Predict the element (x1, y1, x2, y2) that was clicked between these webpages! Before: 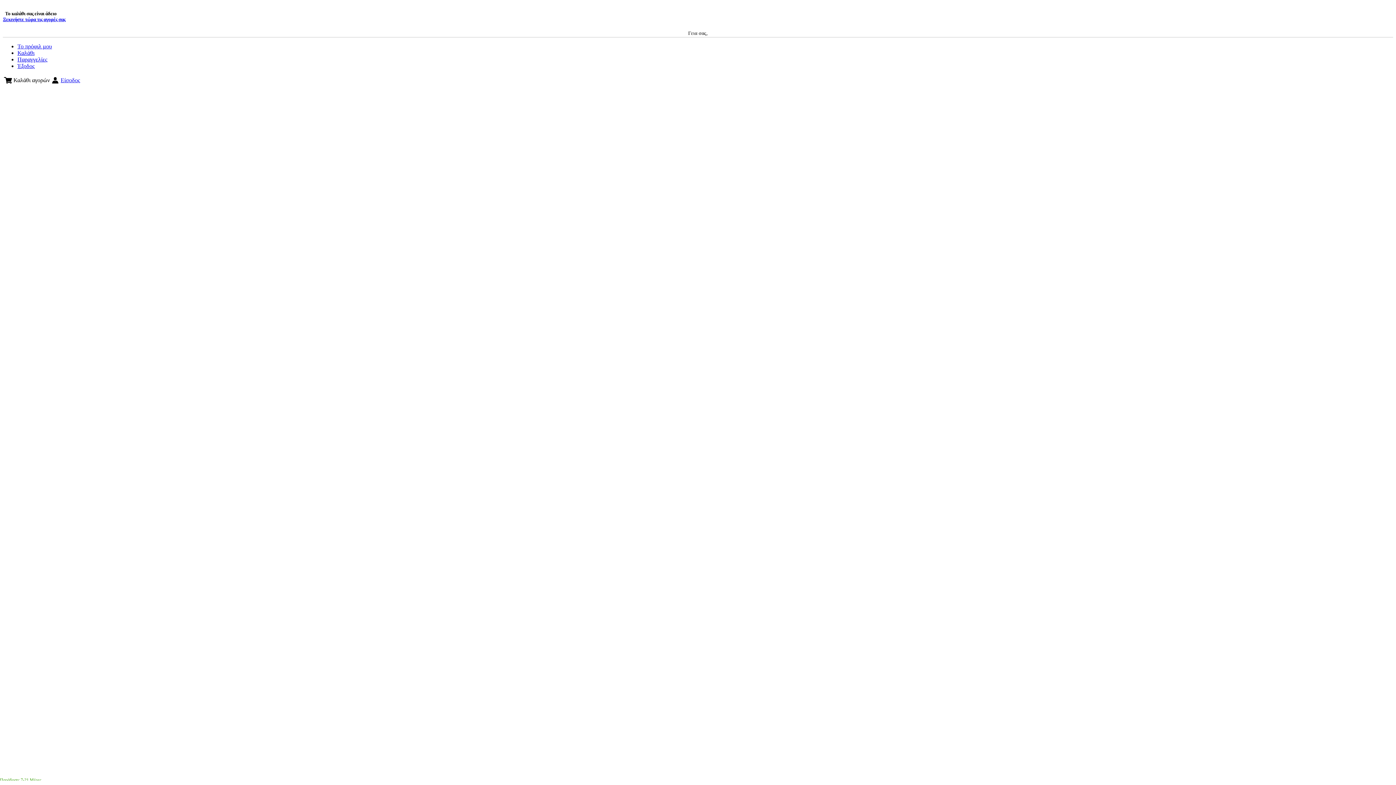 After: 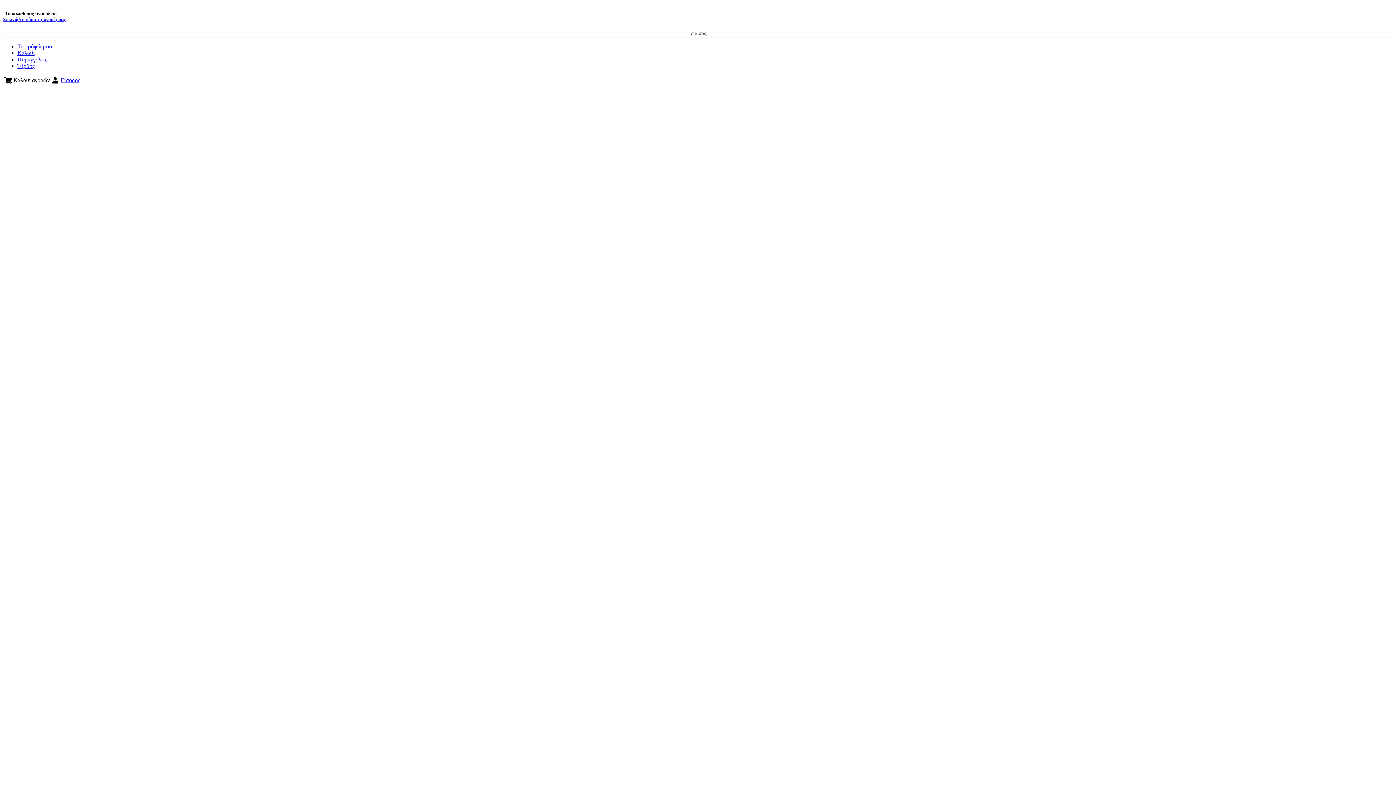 Action: bbox: (60, 77, 80, 83) label: Είσοδος